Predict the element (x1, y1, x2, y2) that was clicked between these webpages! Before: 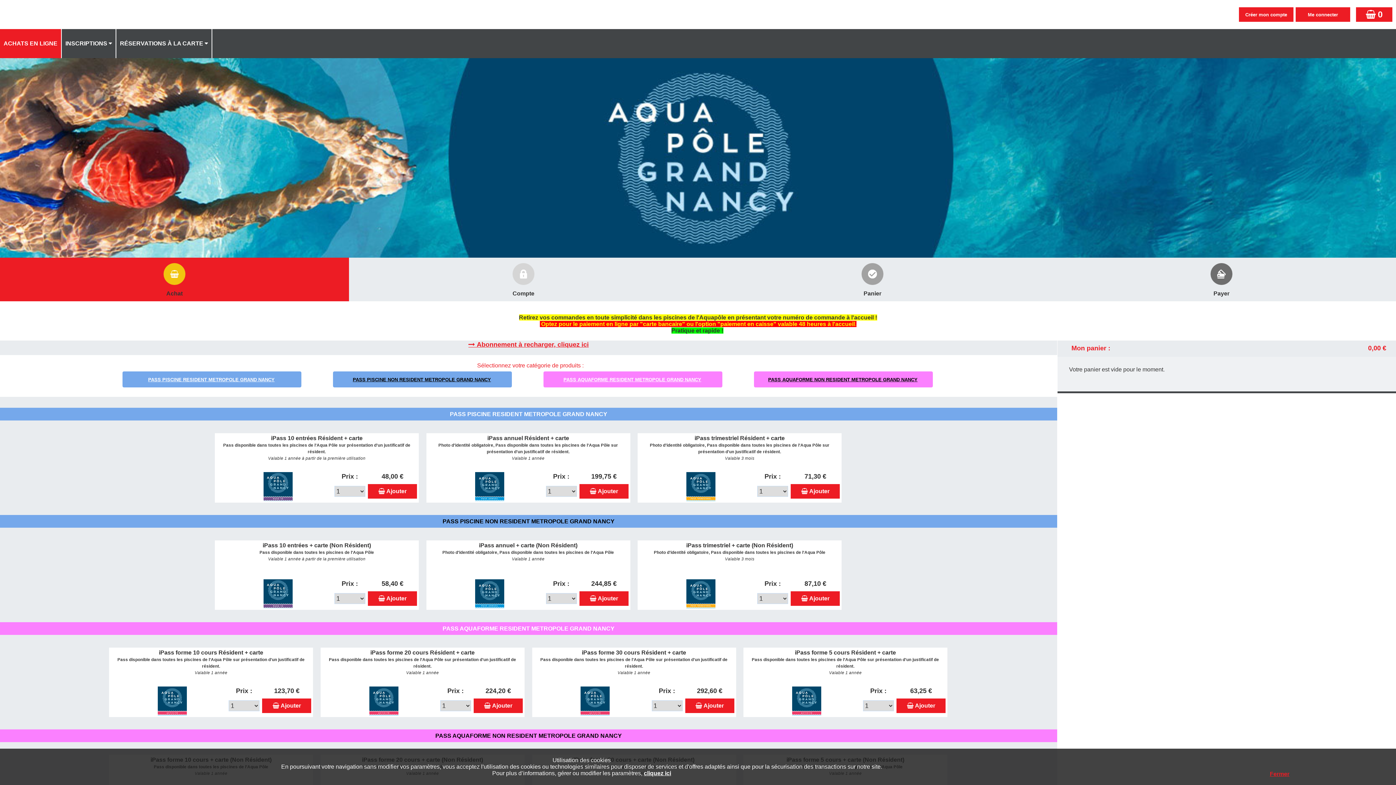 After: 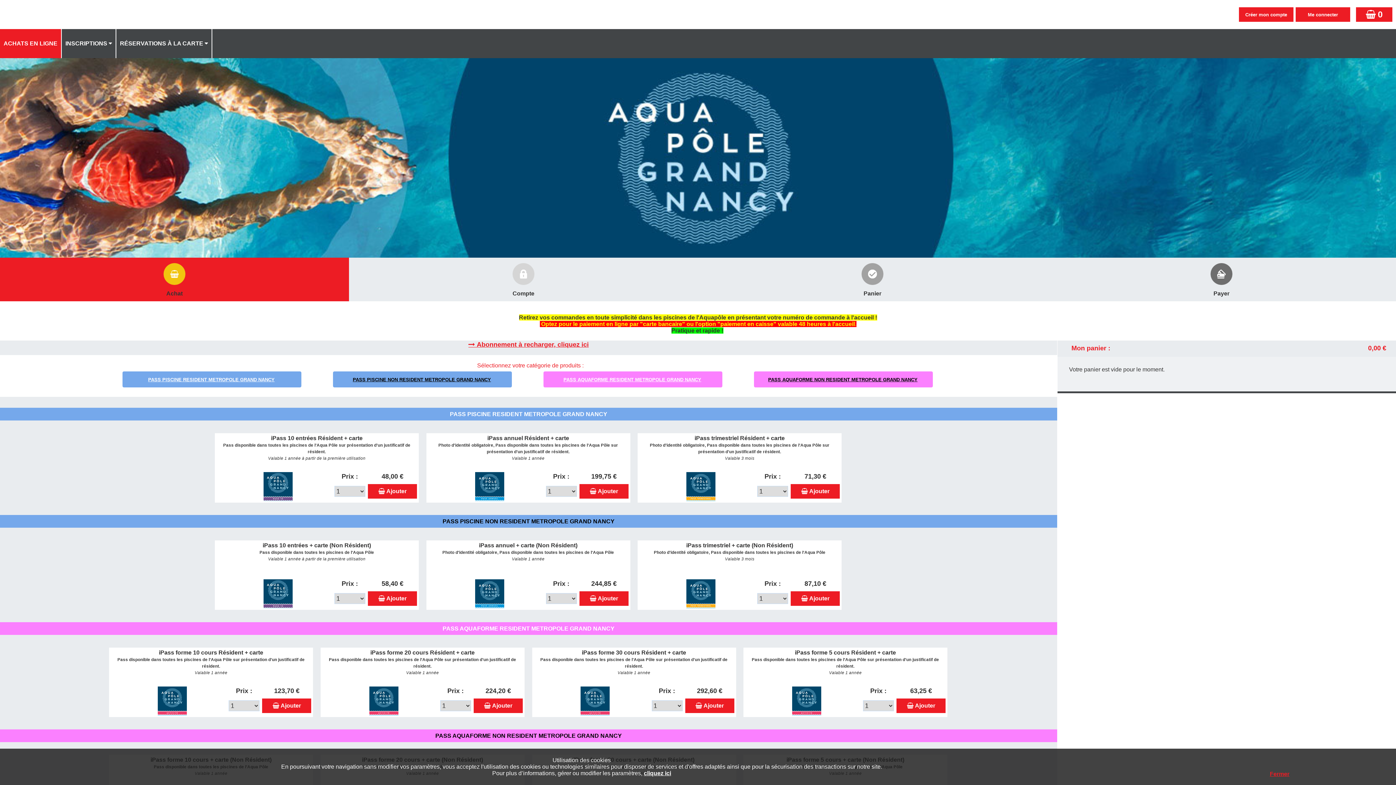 Action: bbox: (442, 625, 614, 631) label: PASS AQUAFORME RESIDENT METROPOLE GRAND NANCY